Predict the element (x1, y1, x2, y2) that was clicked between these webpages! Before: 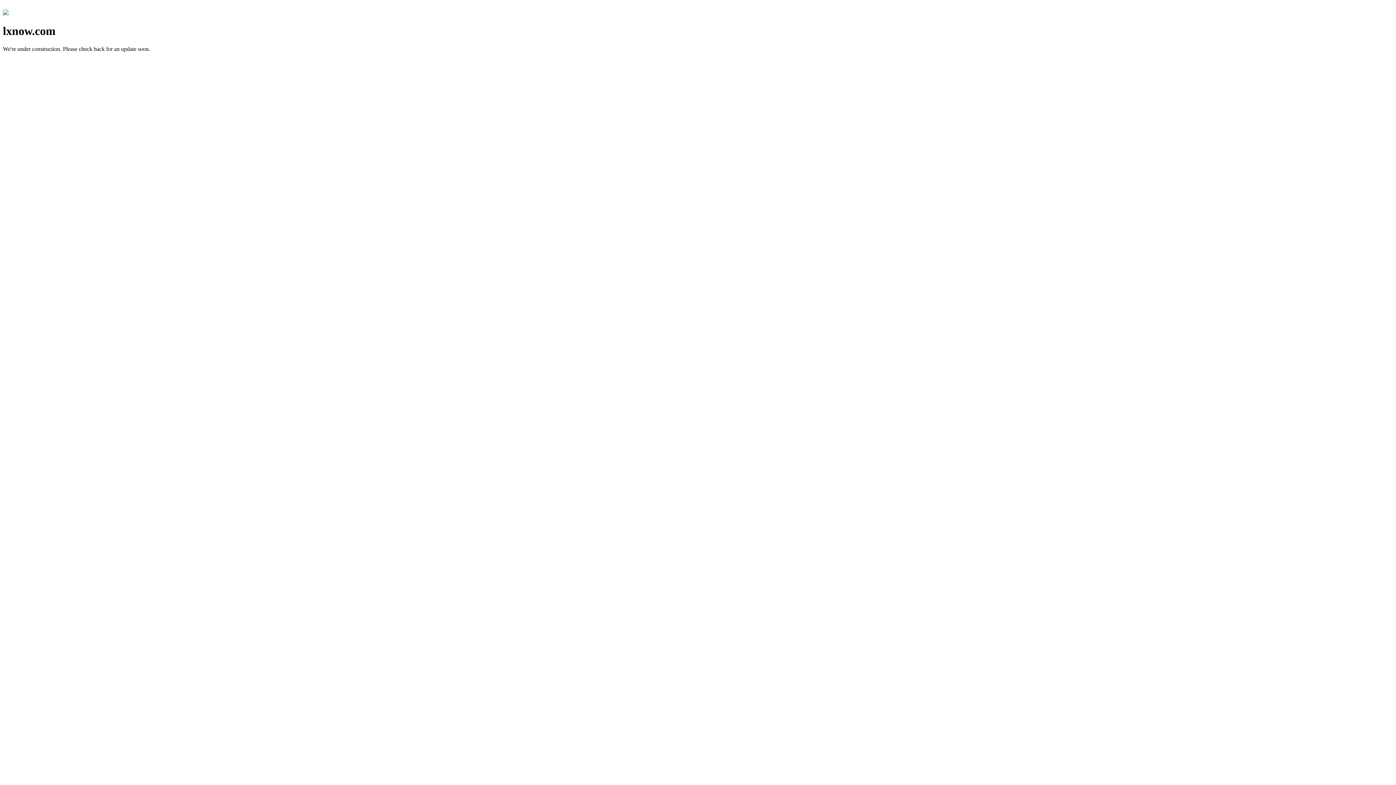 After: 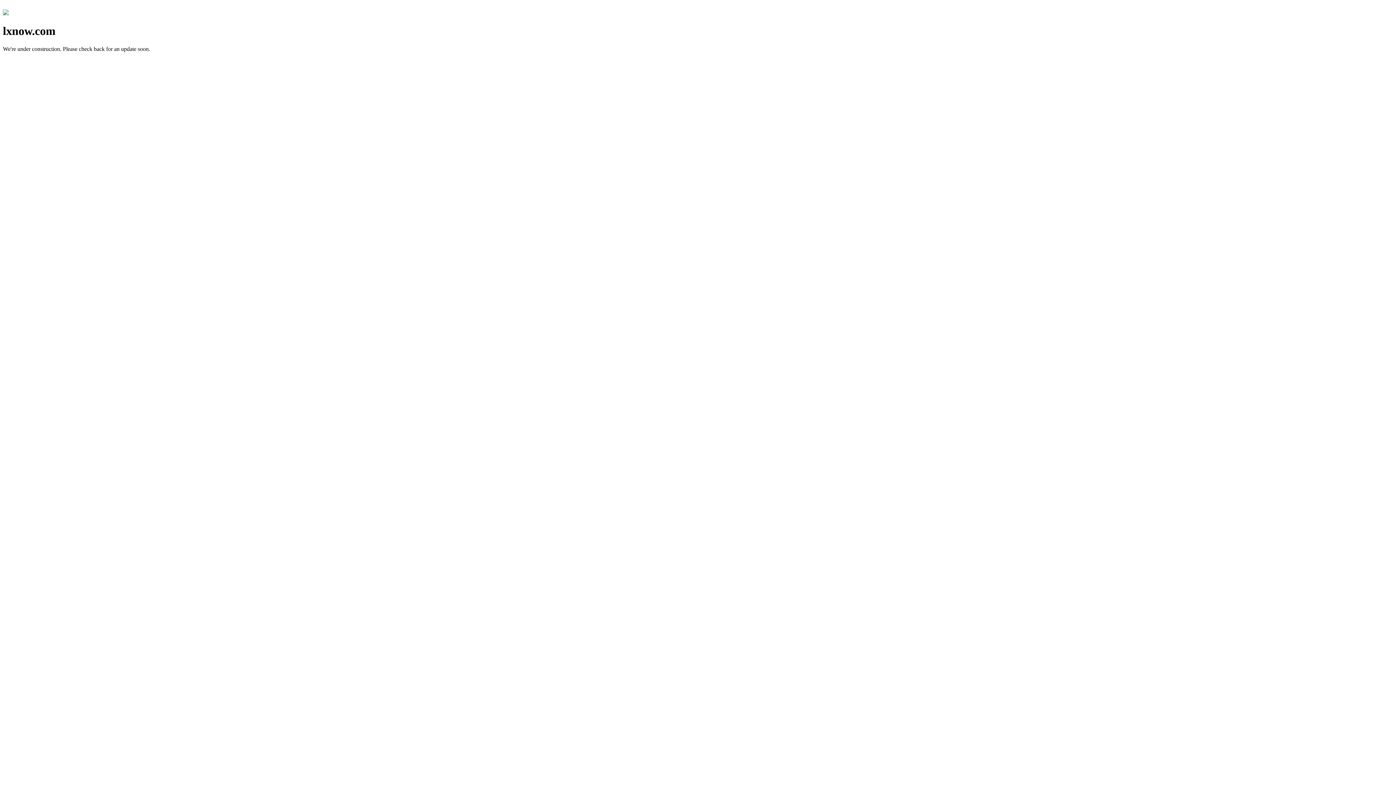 Action: bbox: (2, 10, 8, 16)